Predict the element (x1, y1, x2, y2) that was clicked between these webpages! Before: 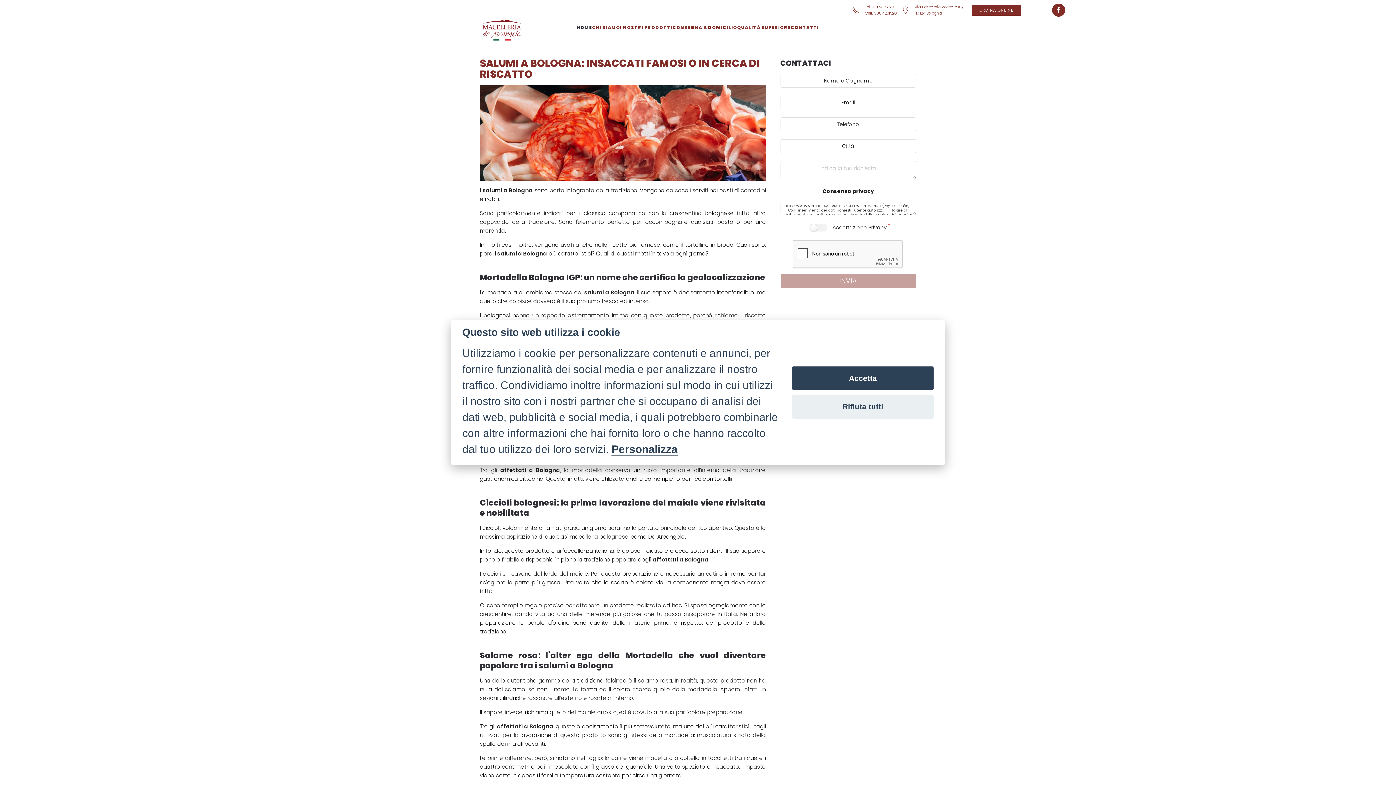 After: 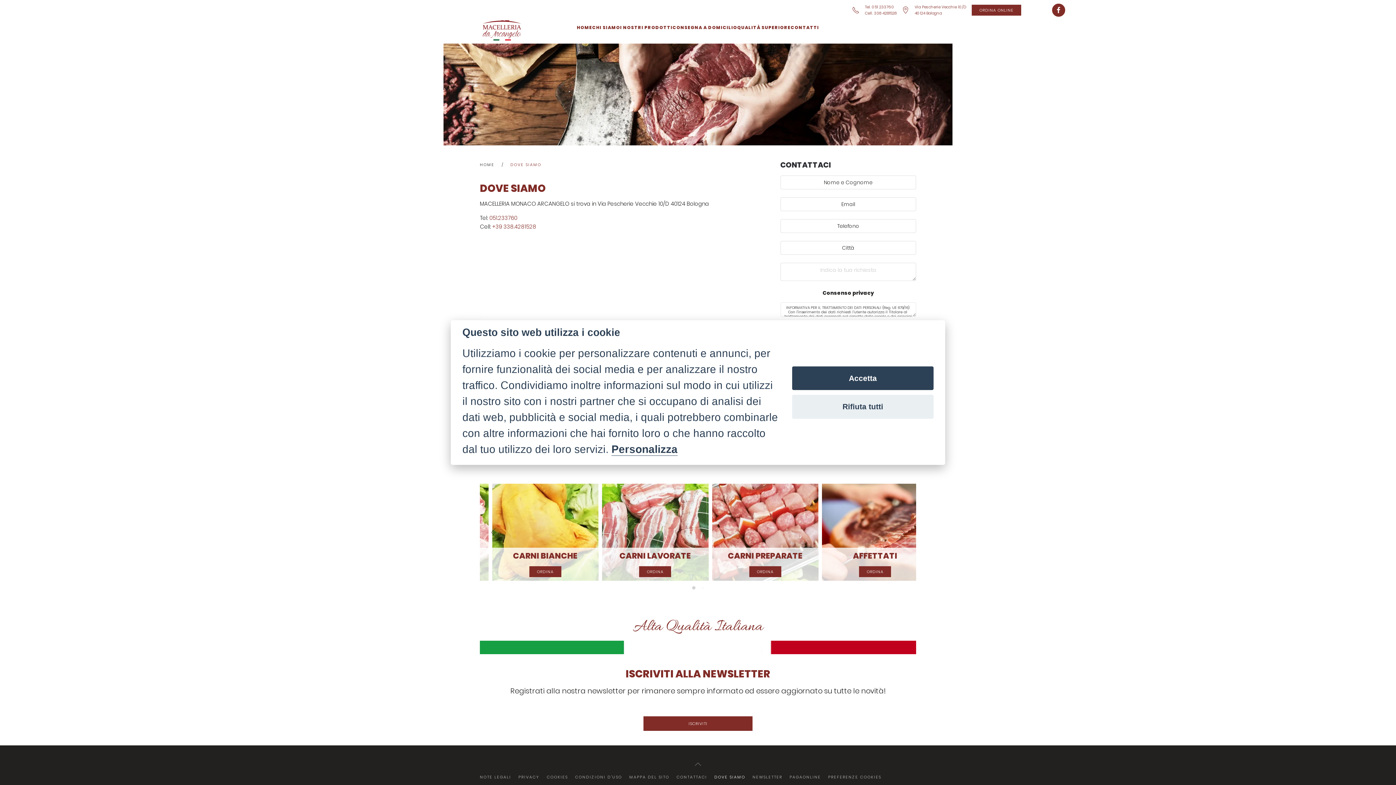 Action: bbox: (914, 4, 966, 16) label: Via Pescherie Vecchie 10/D
40124 Bologna